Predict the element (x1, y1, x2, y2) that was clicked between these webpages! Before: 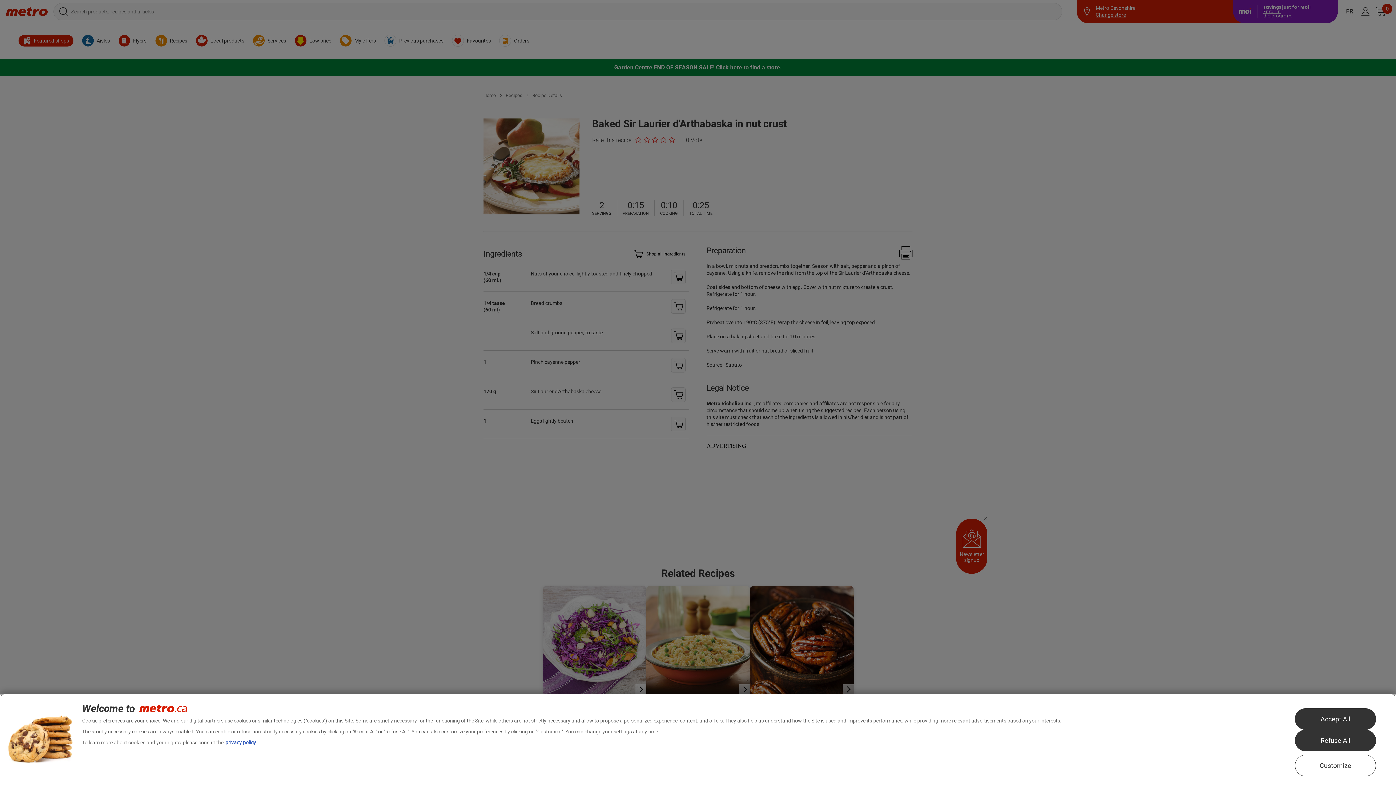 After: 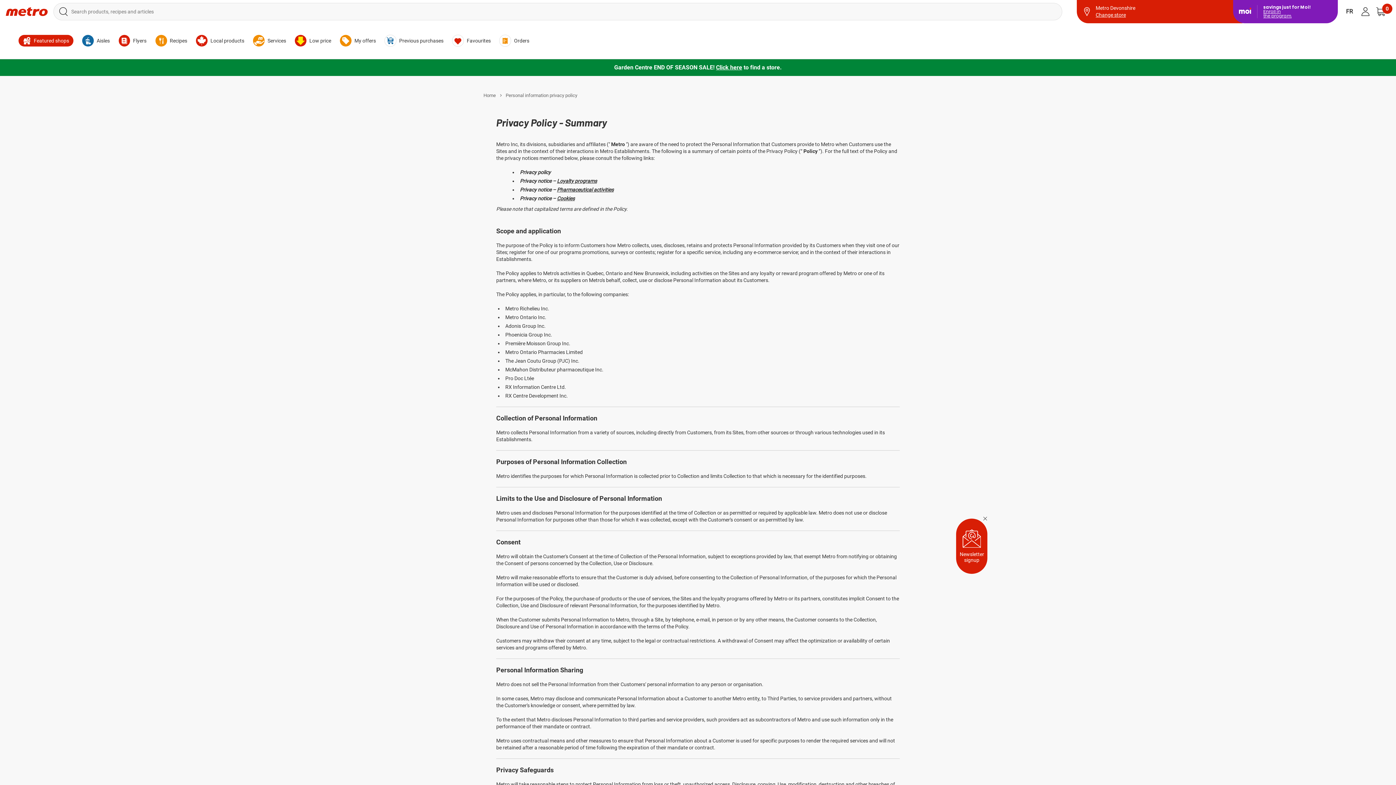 Action: label: privacy policy bbox: (225, 740, 256, 745)